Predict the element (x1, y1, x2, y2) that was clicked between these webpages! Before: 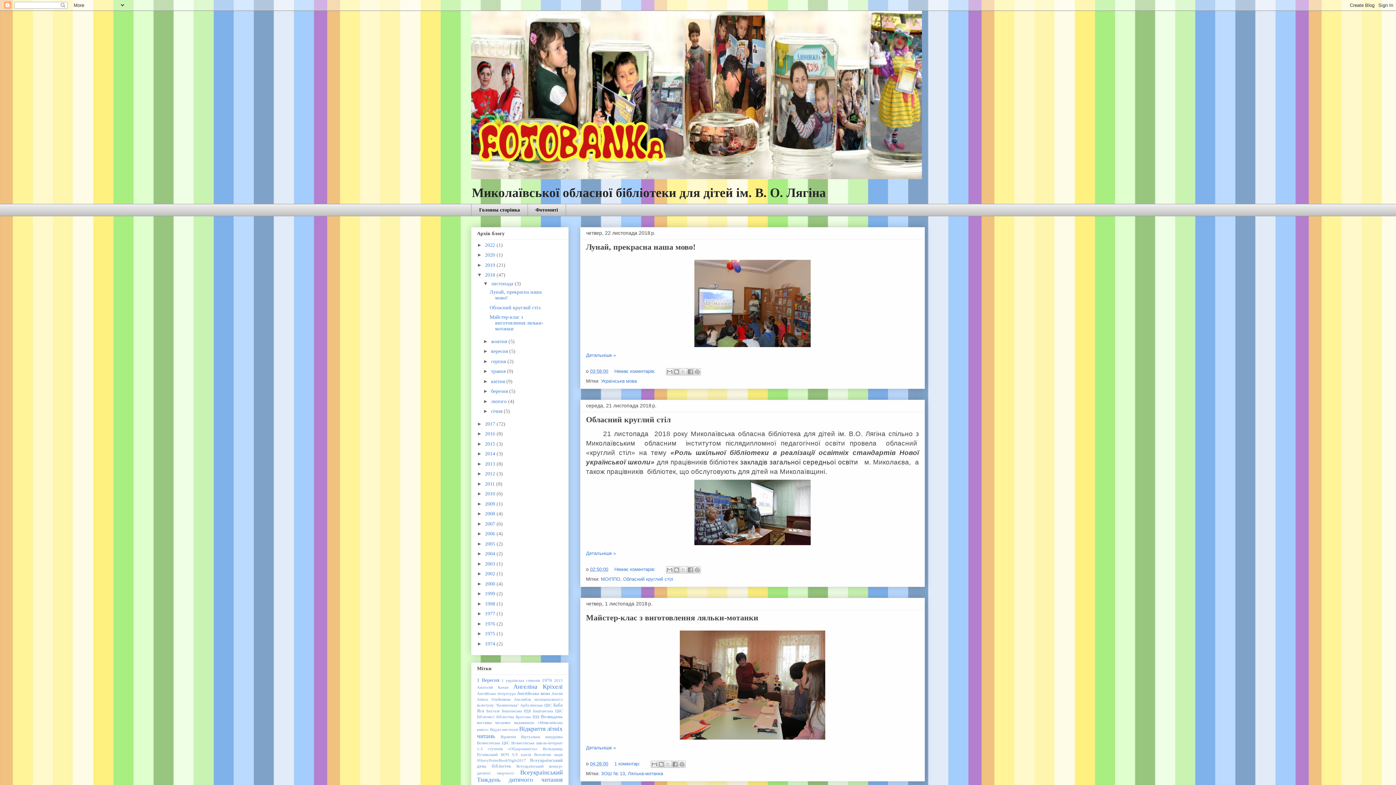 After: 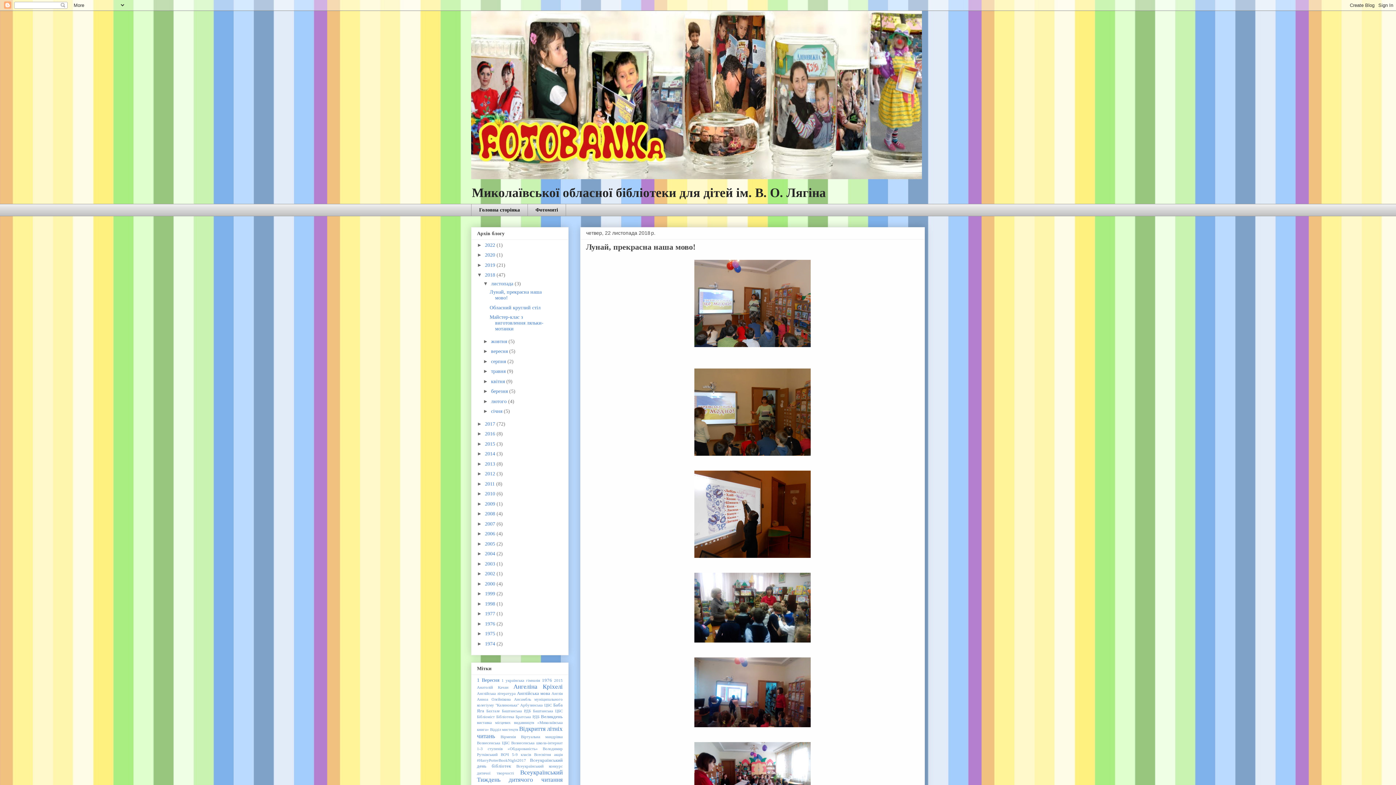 Action: bbox: (586, 242, 695, 251) label: Лунай, прекрасна наша мово!